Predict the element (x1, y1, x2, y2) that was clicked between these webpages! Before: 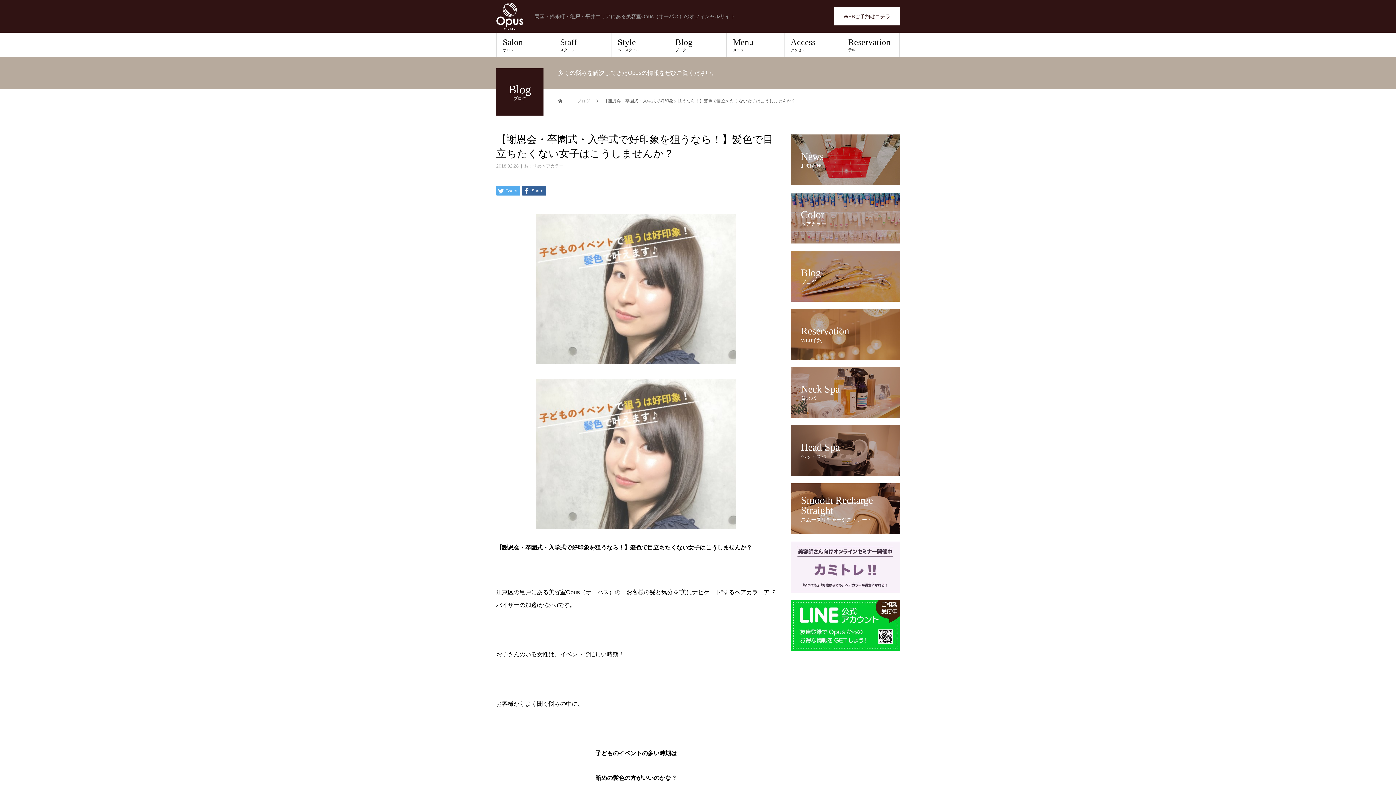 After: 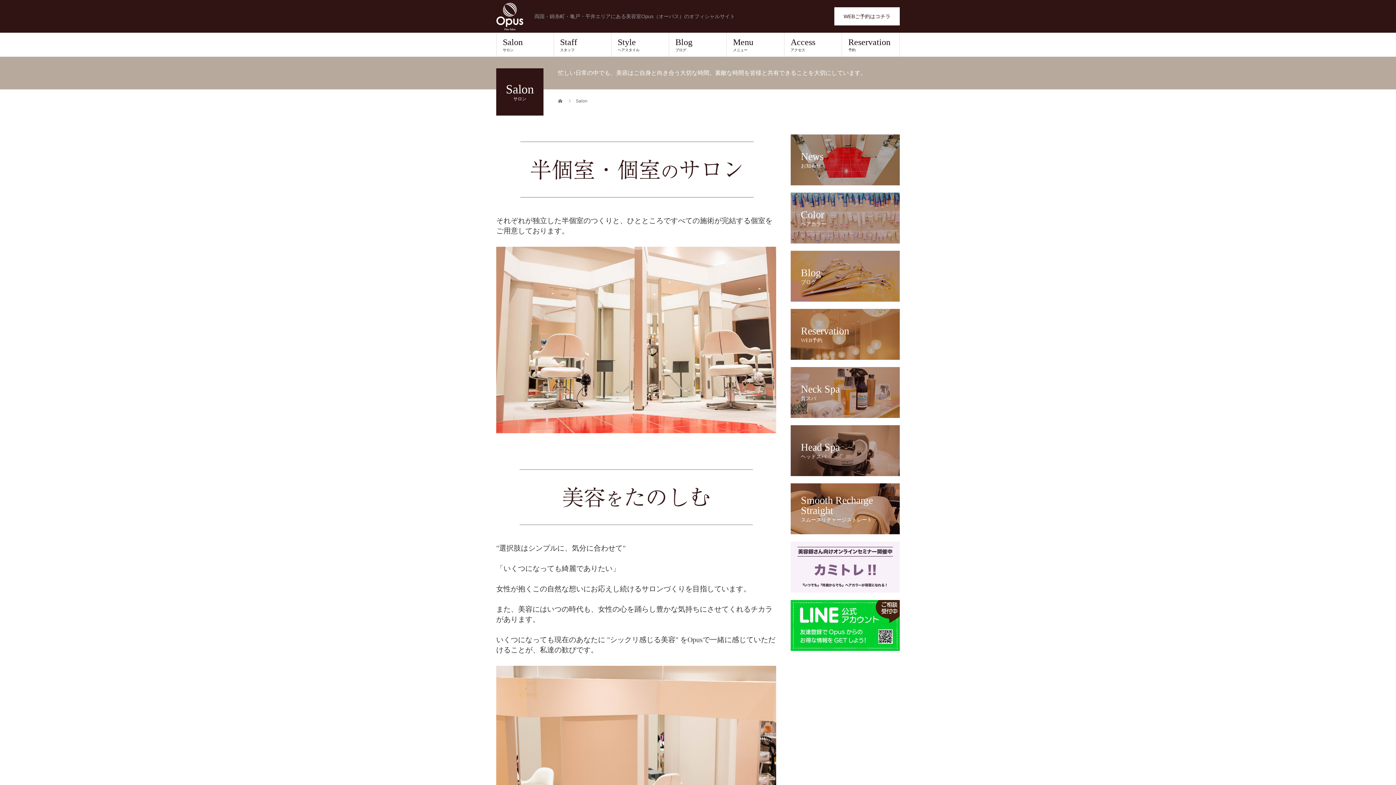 Action: label: Salon
サロン bbox: (496, 32, 554, 56)